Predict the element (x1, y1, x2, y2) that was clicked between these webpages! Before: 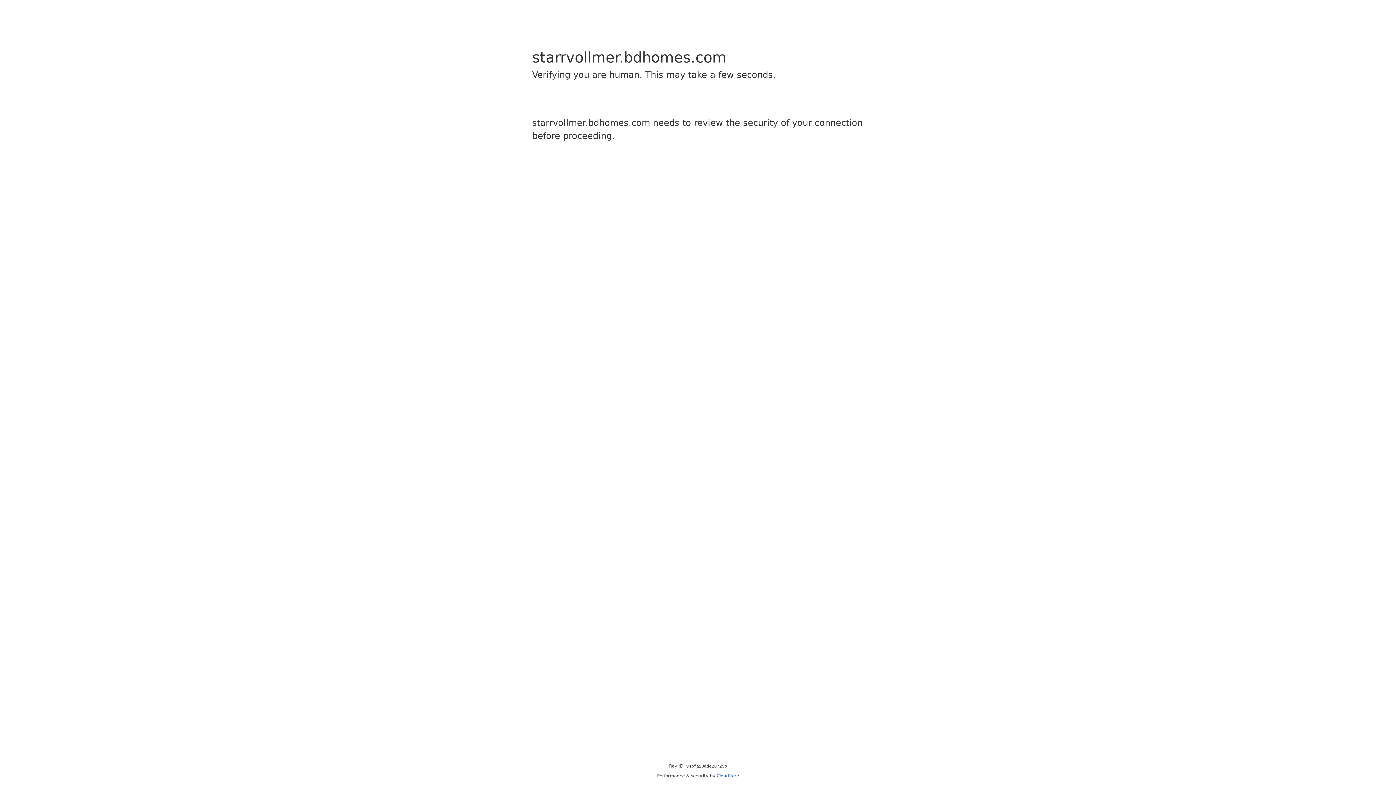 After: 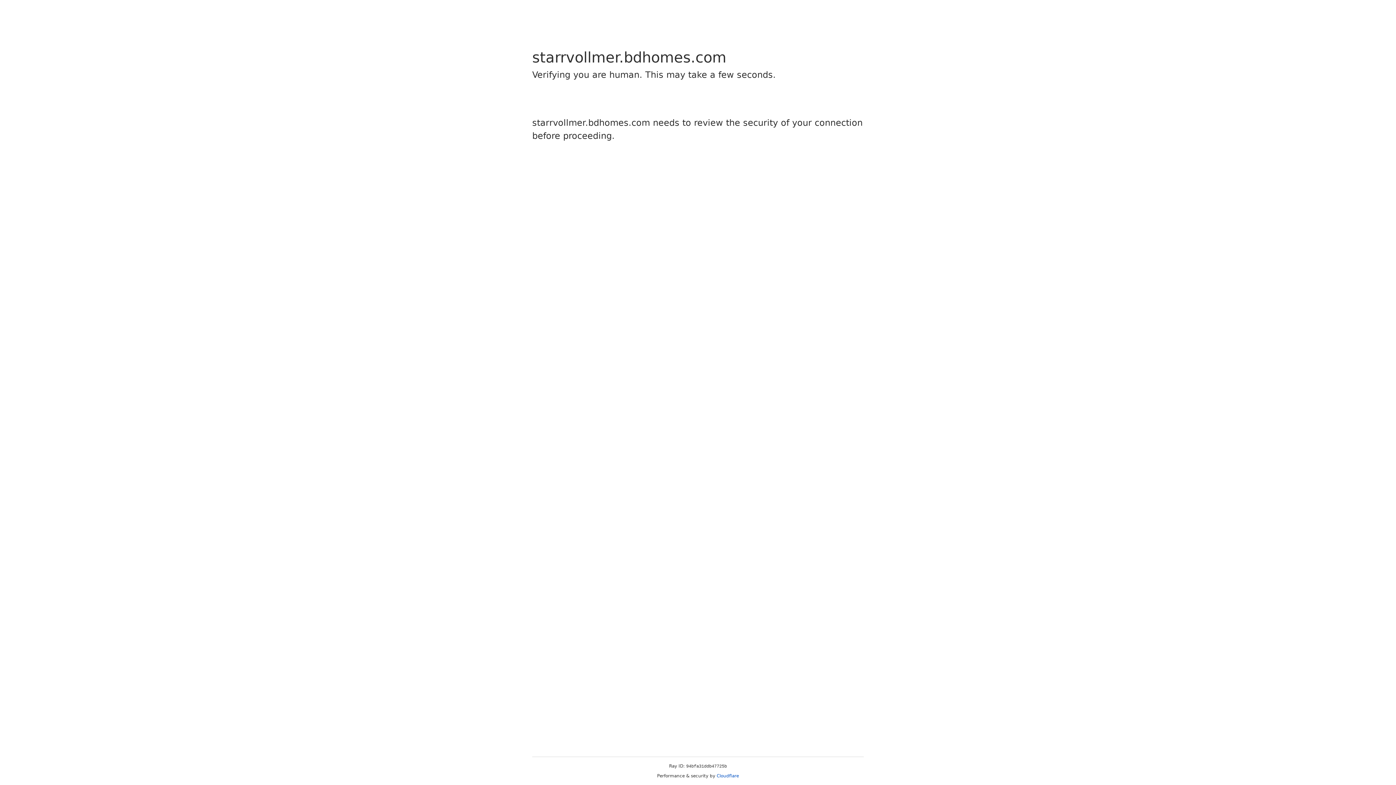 Action: bbox: (716, 773, 739, 778) label: Cloudflare